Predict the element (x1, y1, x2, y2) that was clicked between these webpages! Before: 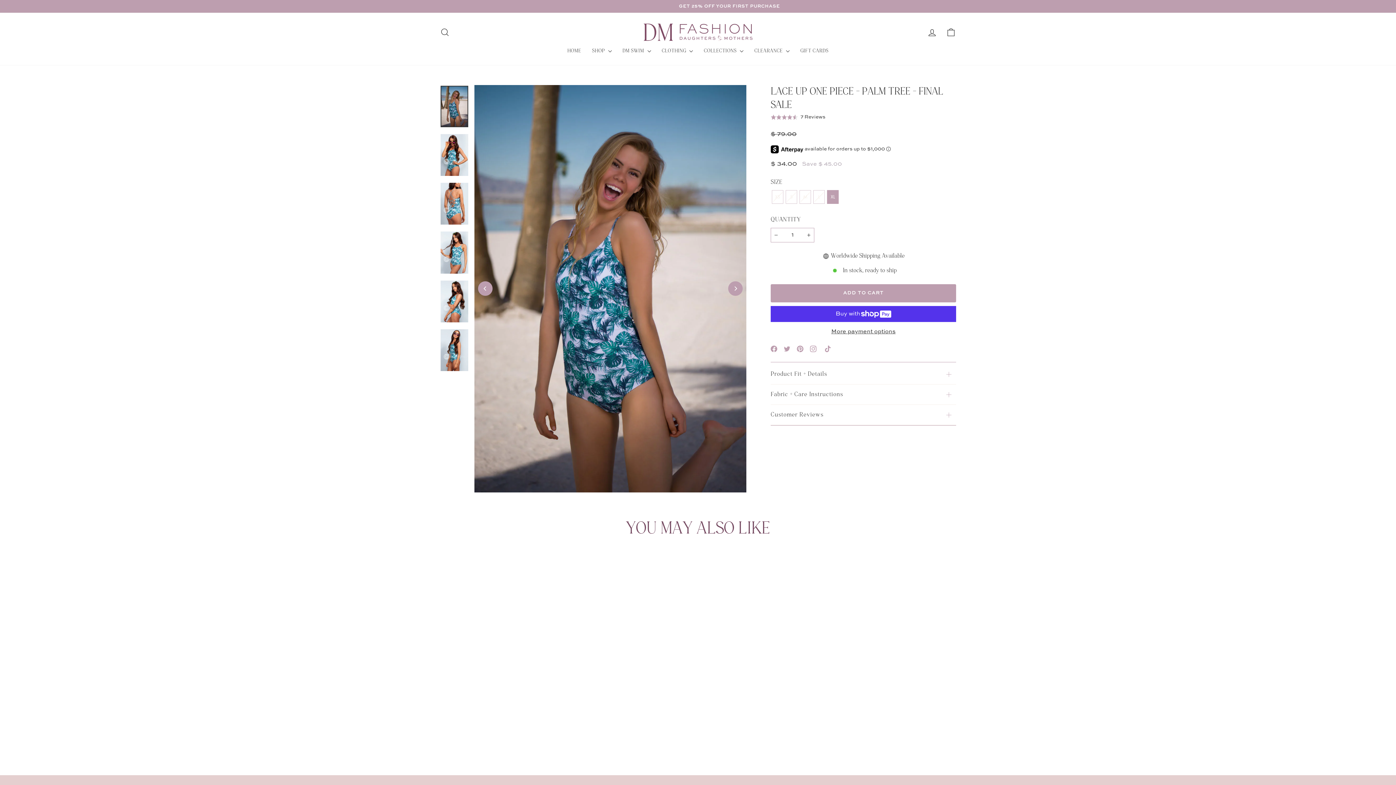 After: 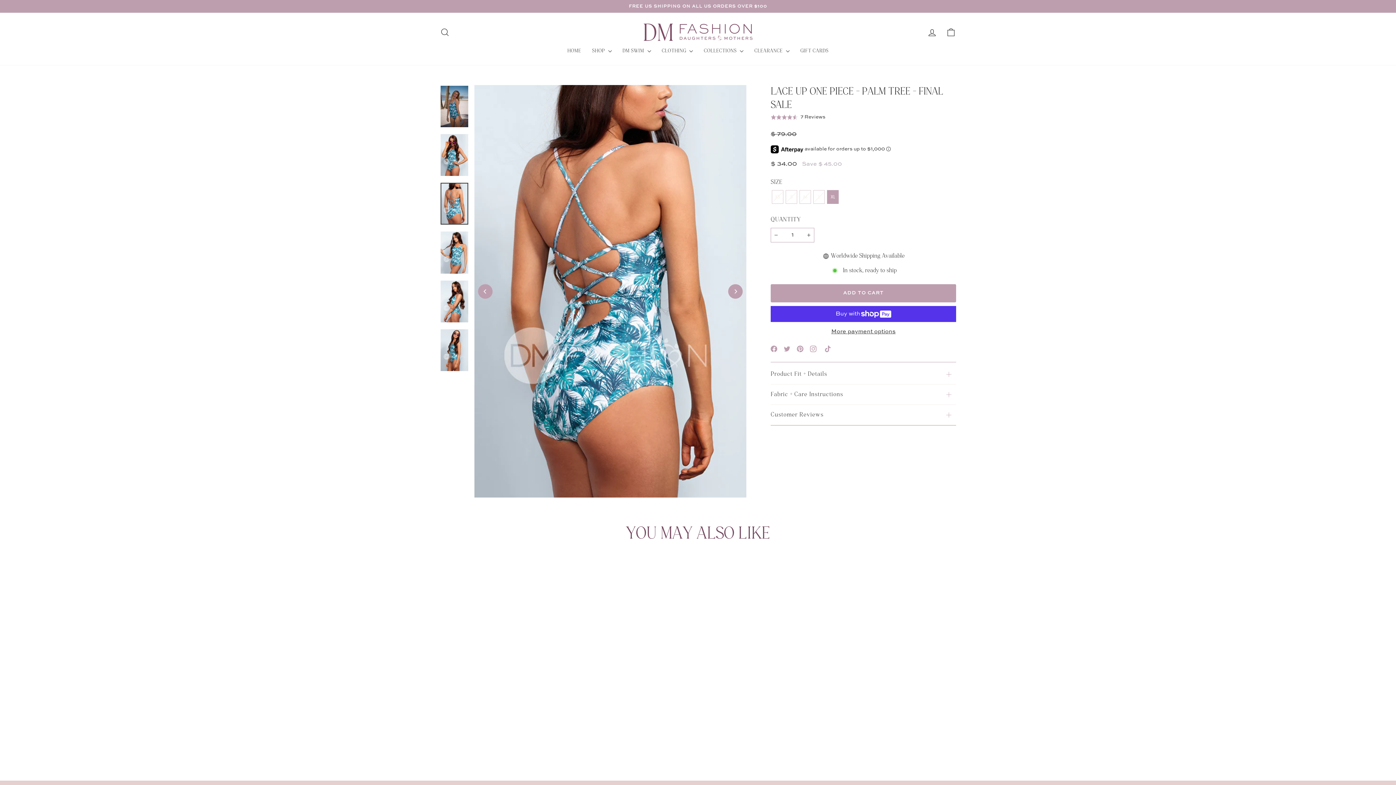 Action: bbox: (440, 182, 468, 224)